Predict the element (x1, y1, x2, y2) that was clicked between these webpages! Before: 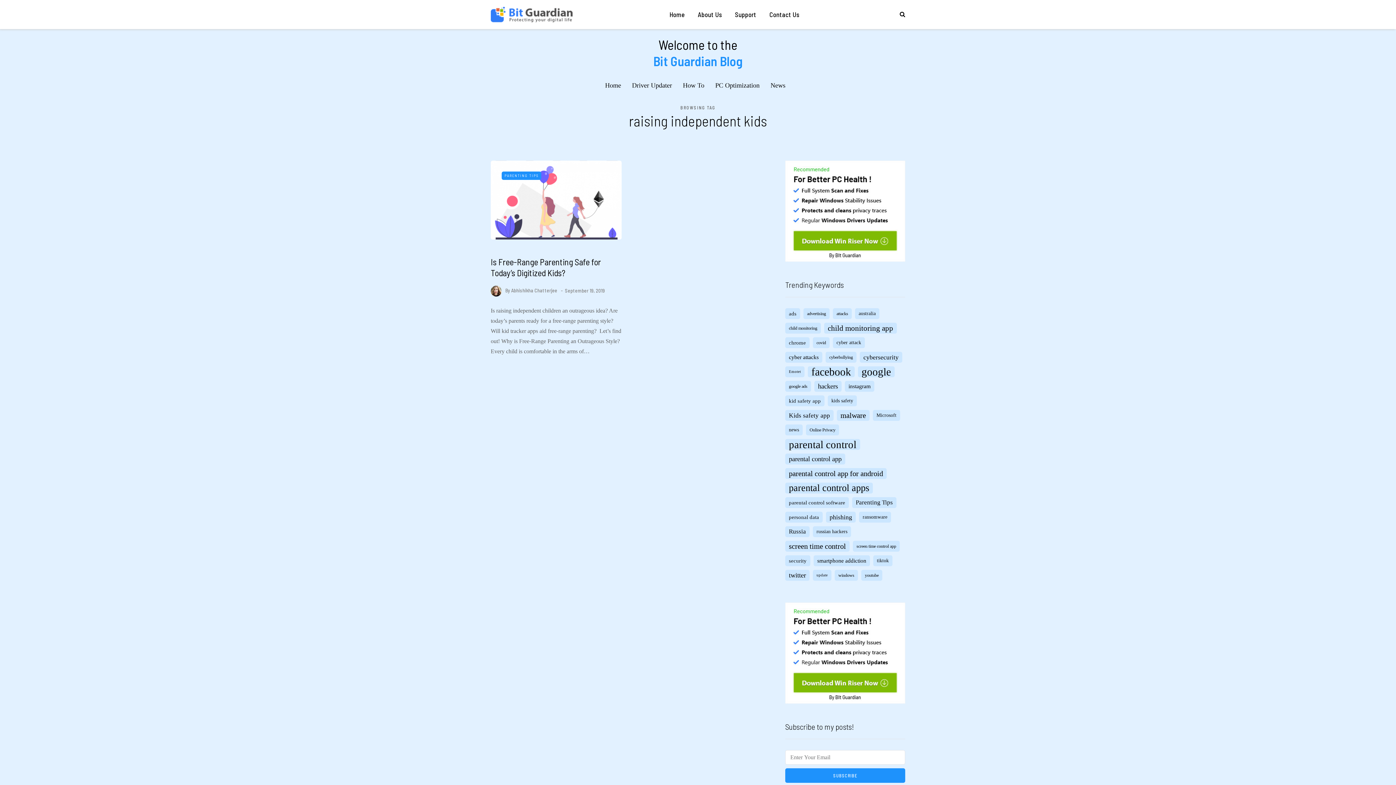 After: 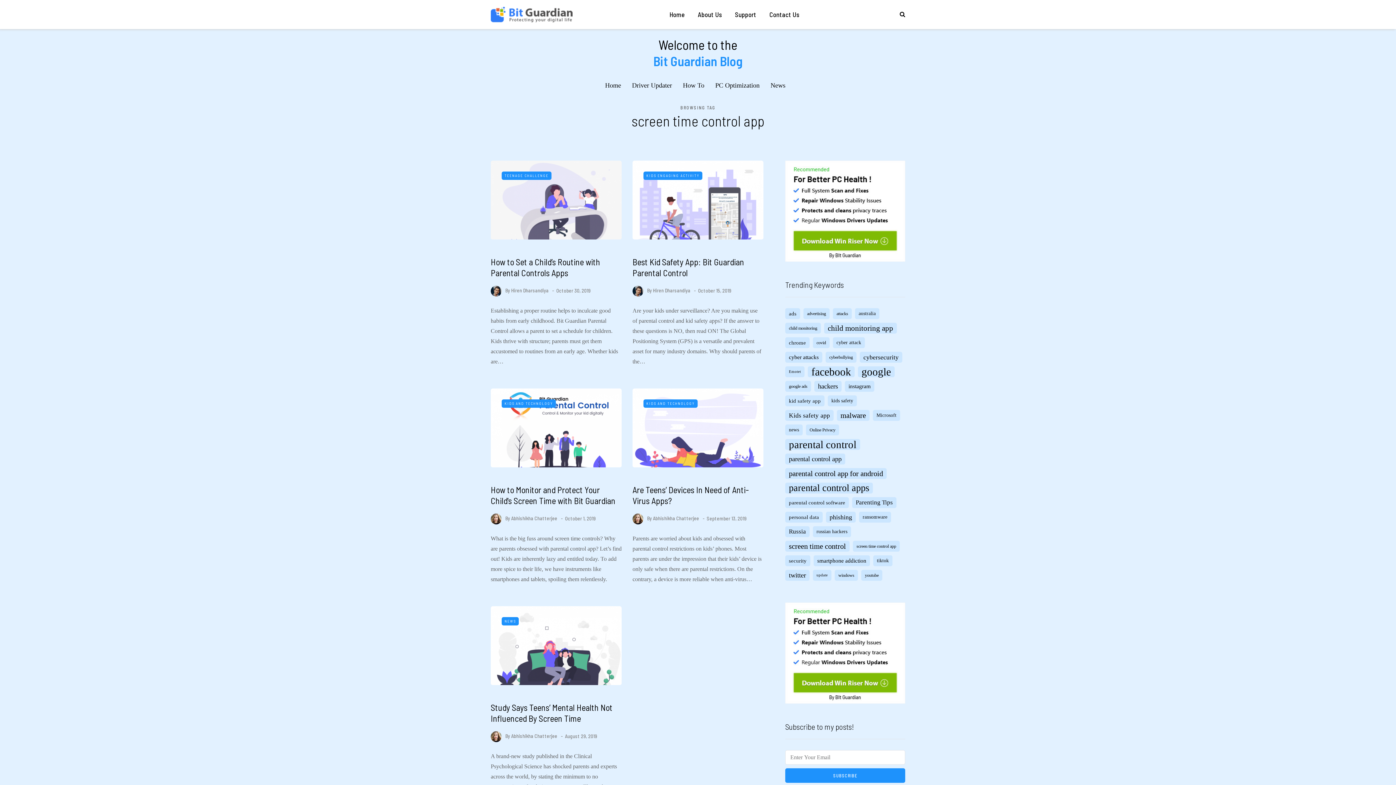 Action: bbox: (853, 541, 900, 552) label: screen time control app (5 items)